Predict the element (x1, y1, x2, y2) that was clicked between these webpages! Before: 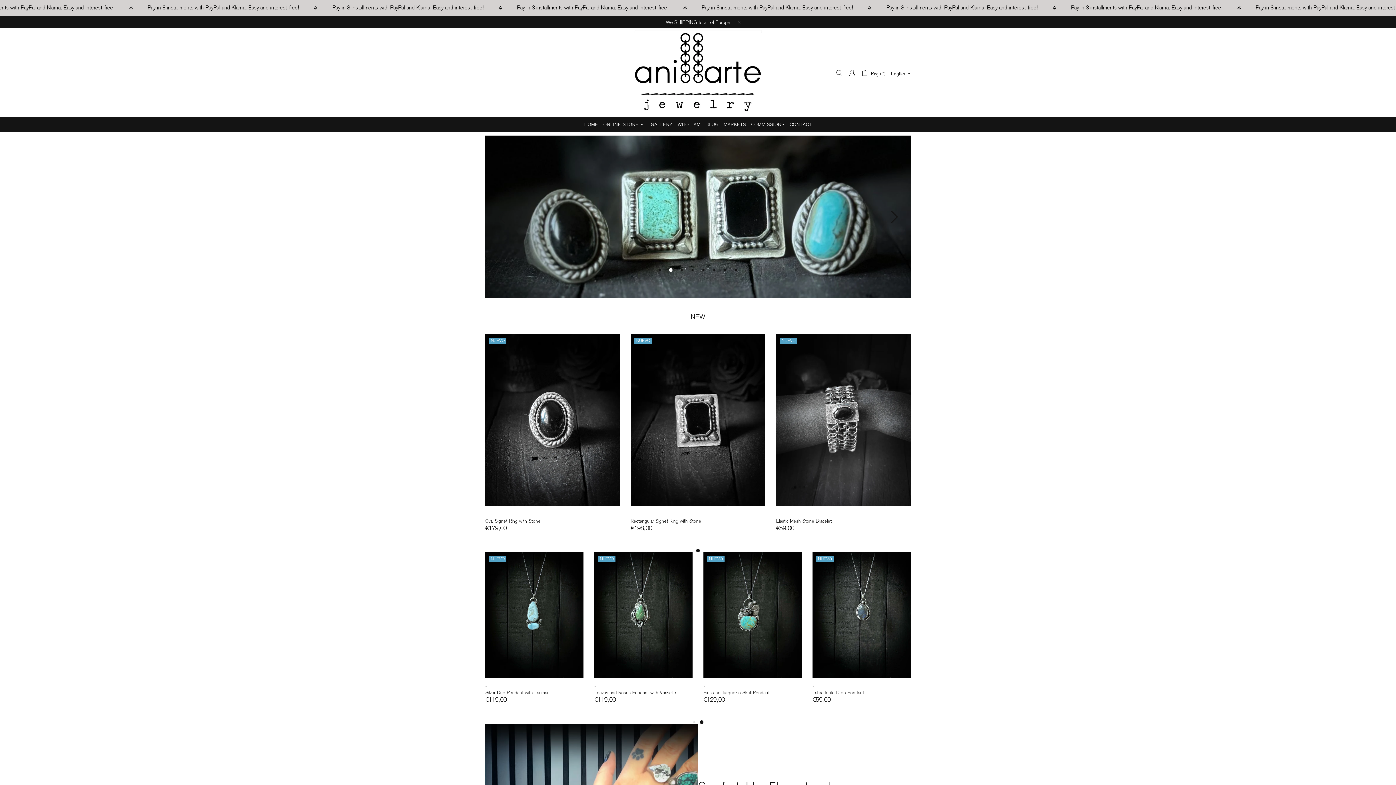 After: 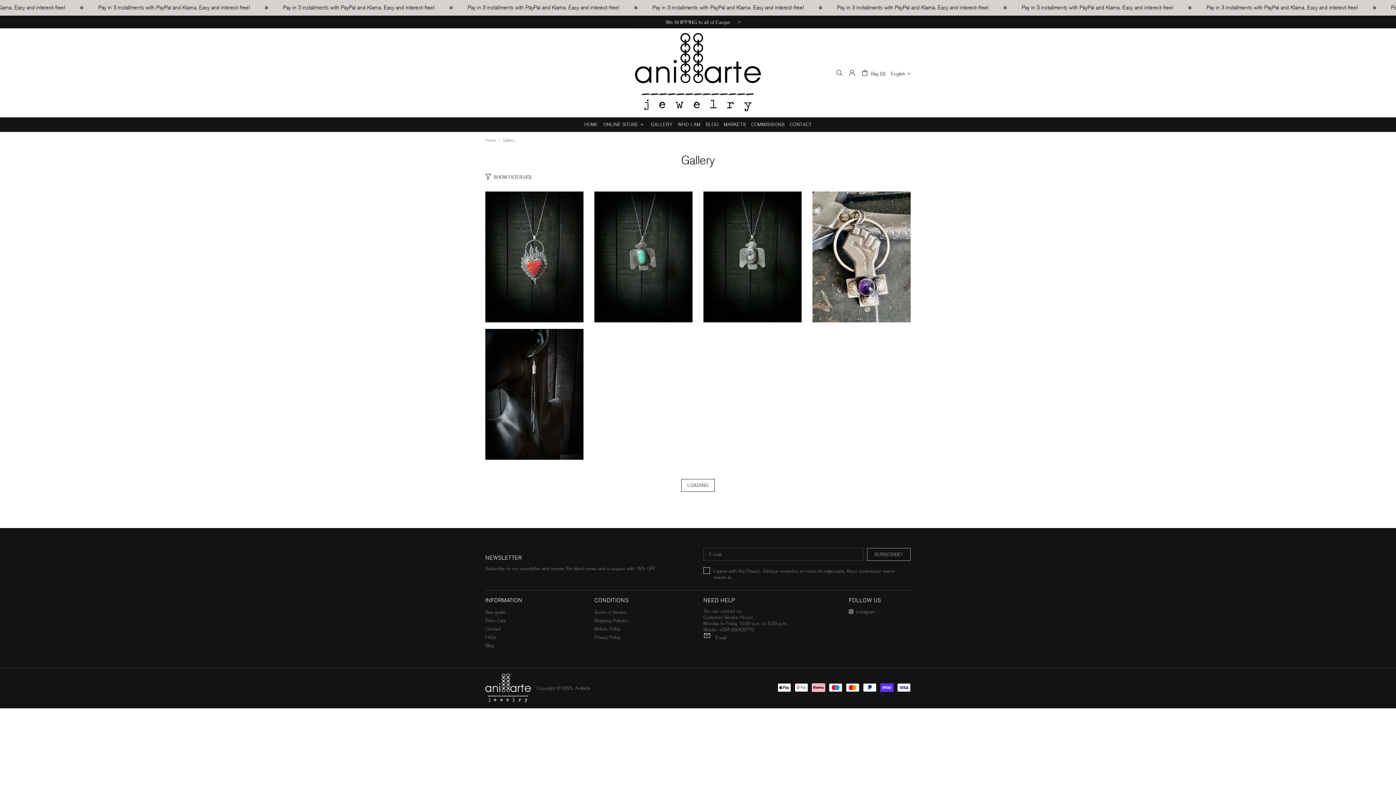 Action: label: GALLERY bbox: (648, 117, 675, 132)